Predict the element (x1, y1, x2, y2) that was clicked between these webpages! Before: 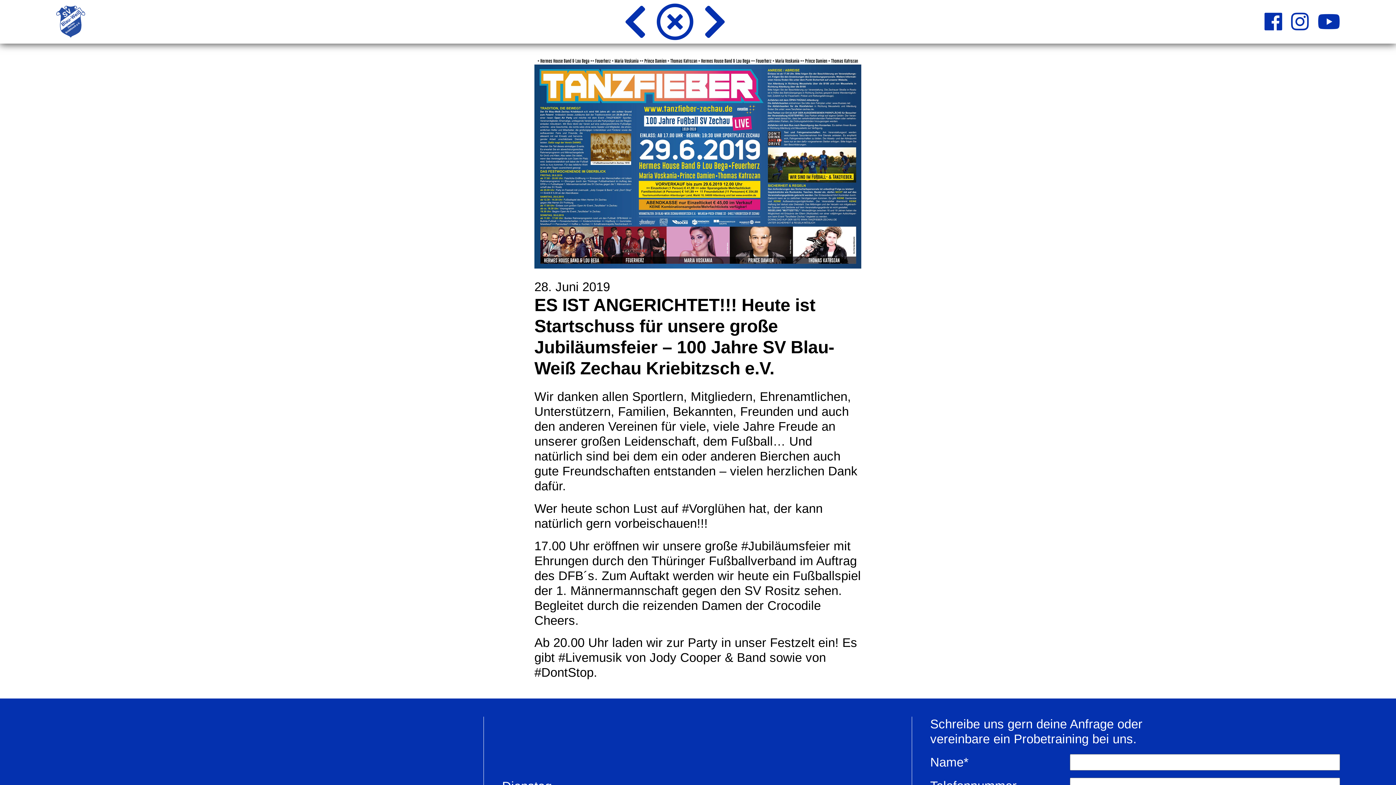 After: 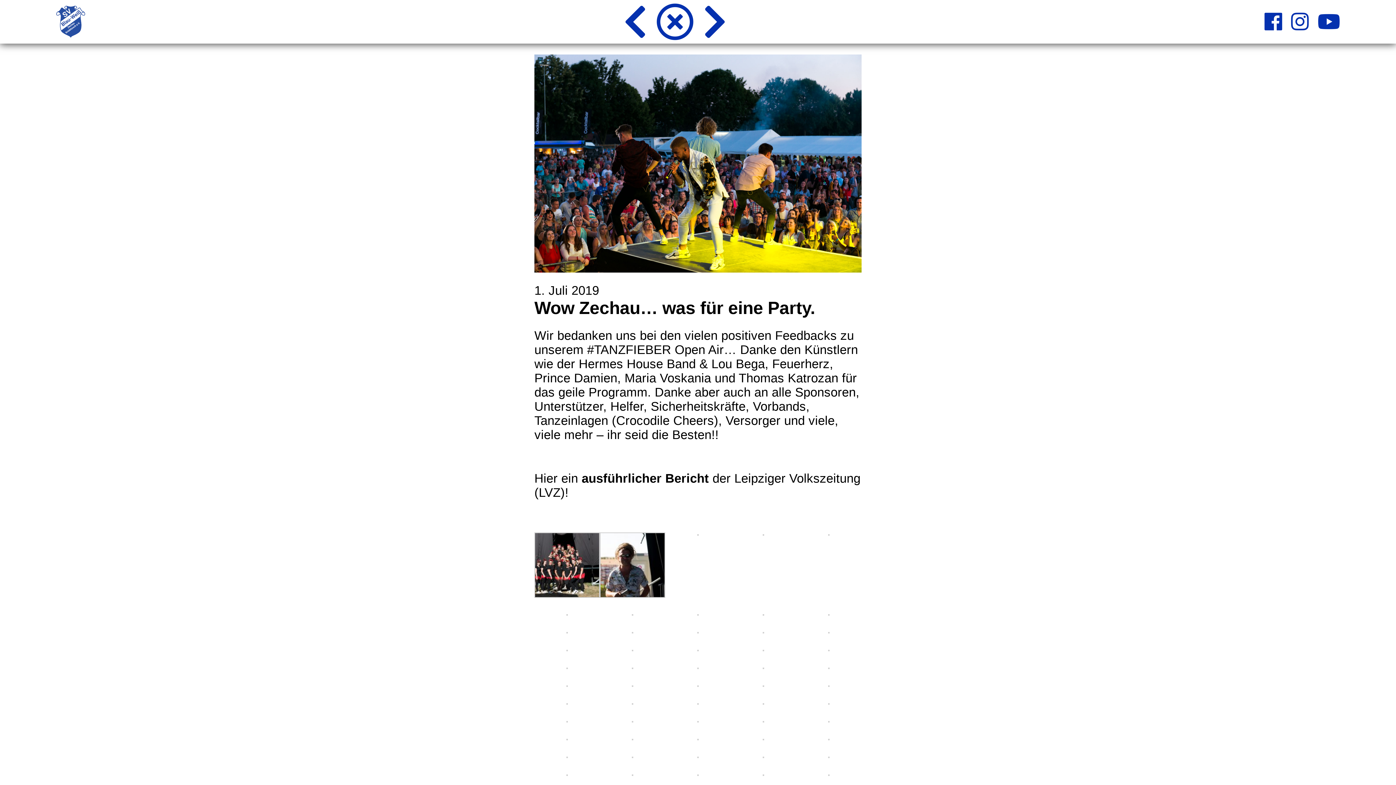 Action: bbox: (703, 3, 726, 40)